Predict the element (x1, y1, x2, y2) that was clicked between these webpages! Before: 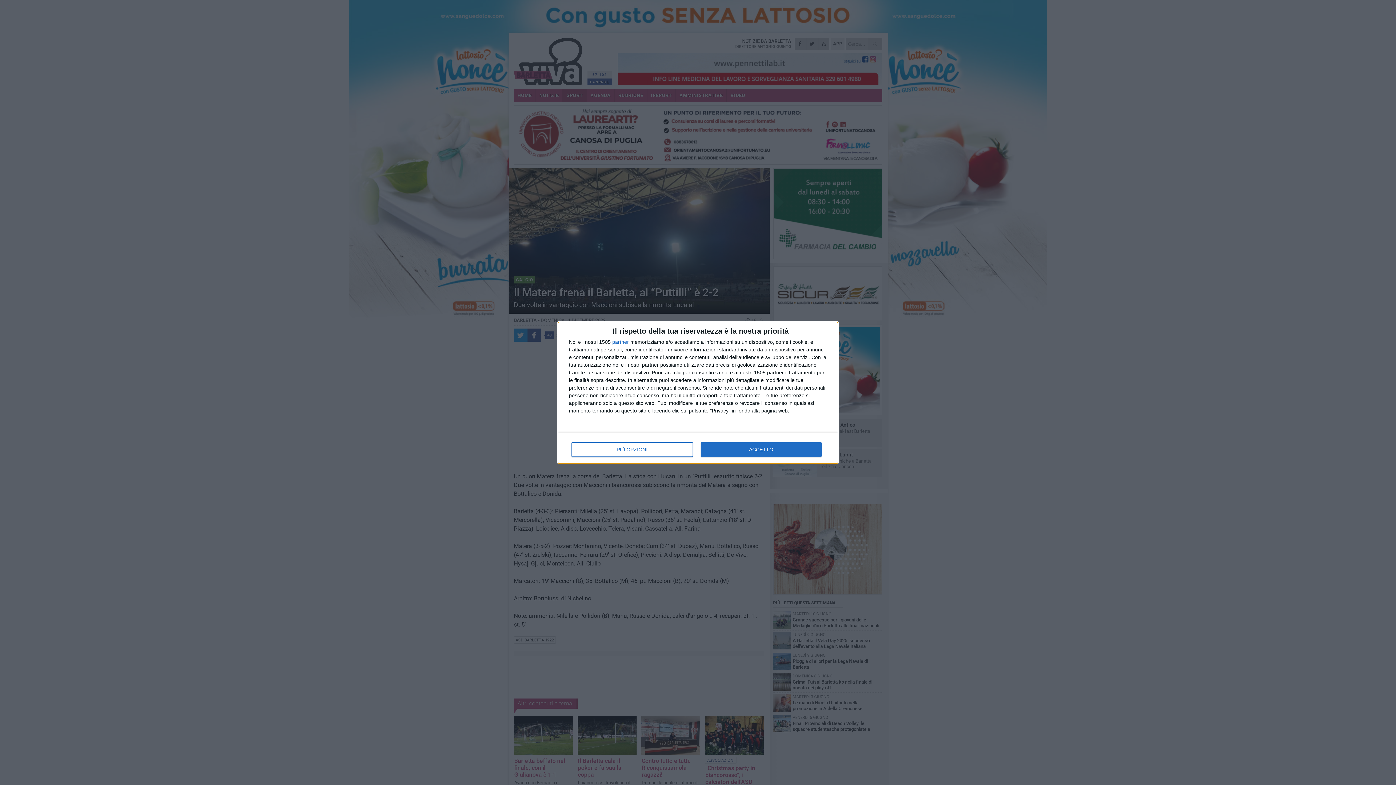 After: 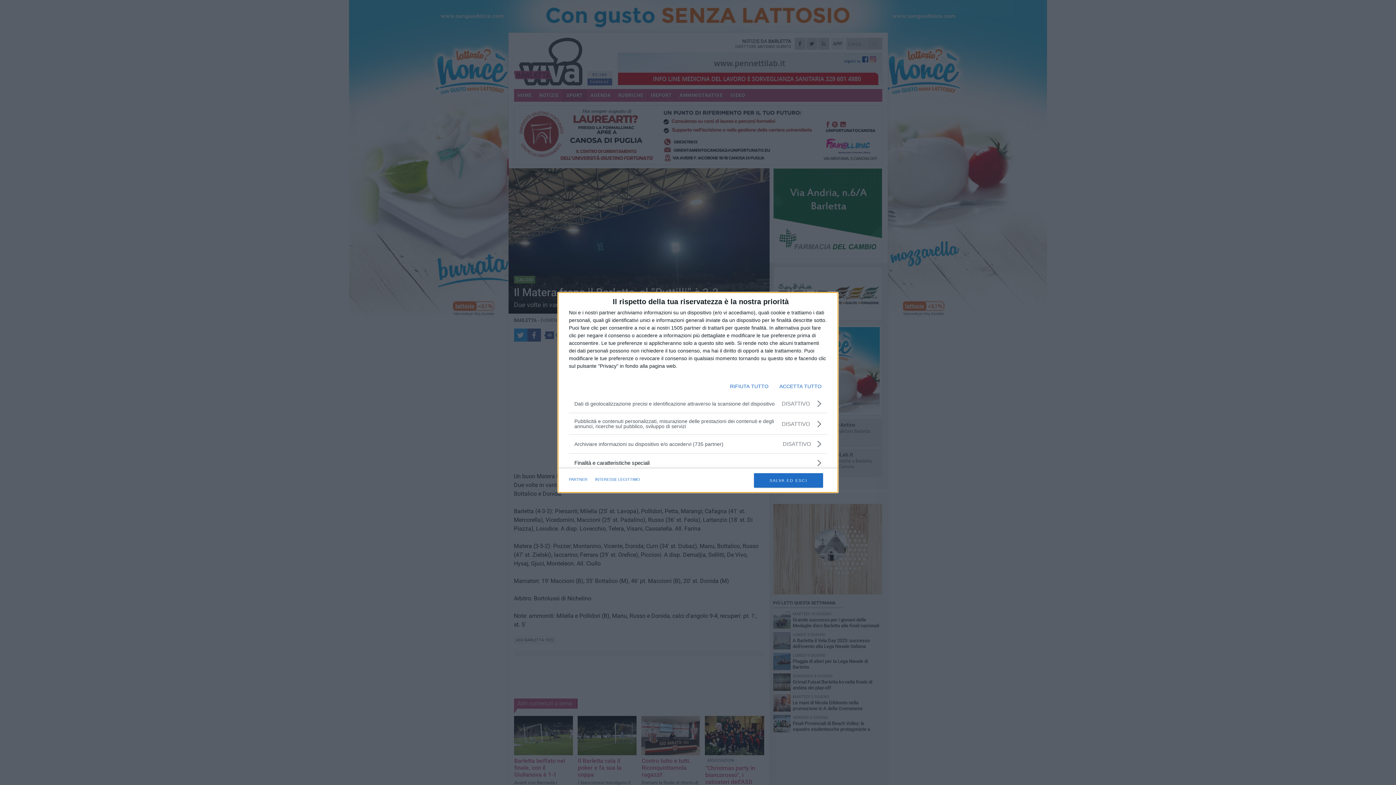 Action: bbox: (571, 442, 692, 456) label: PIÙ OPZIONI